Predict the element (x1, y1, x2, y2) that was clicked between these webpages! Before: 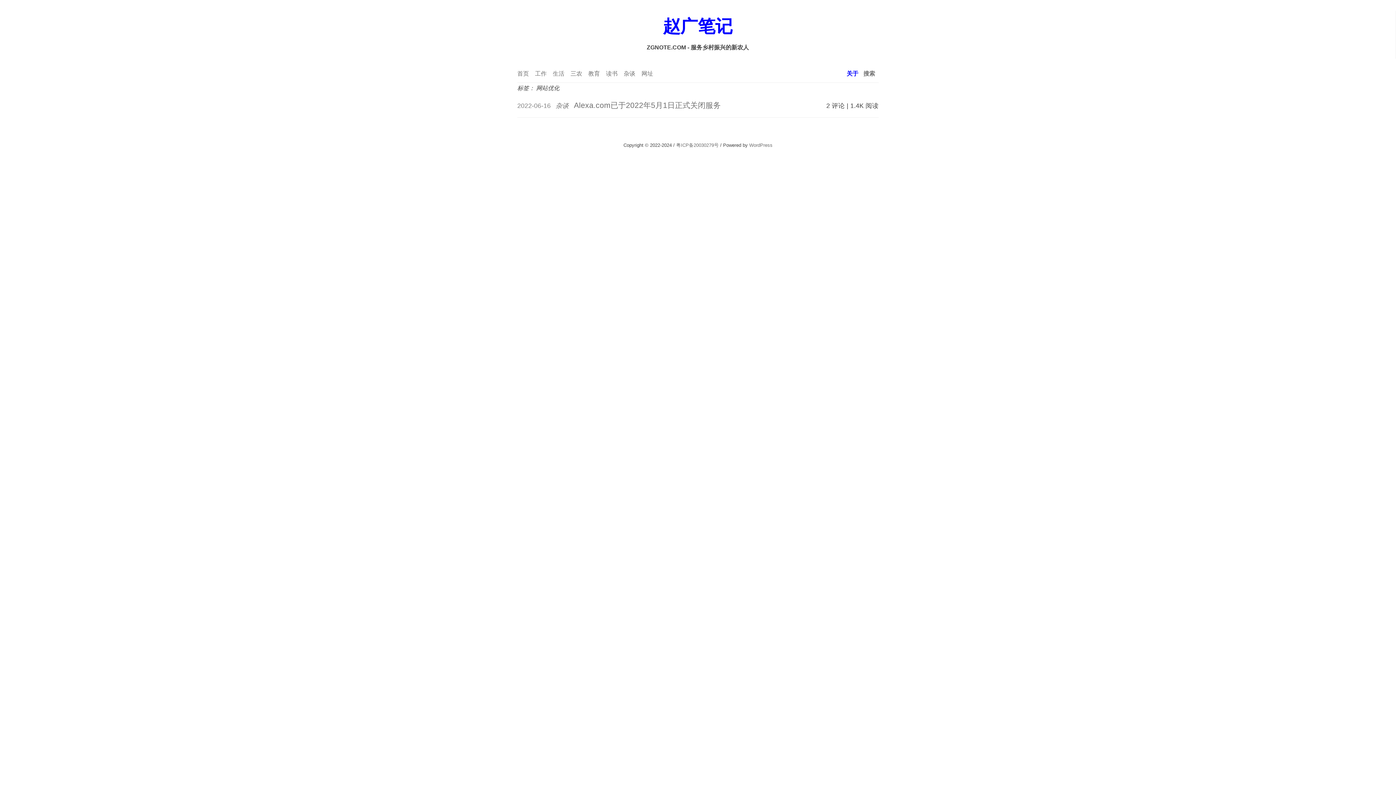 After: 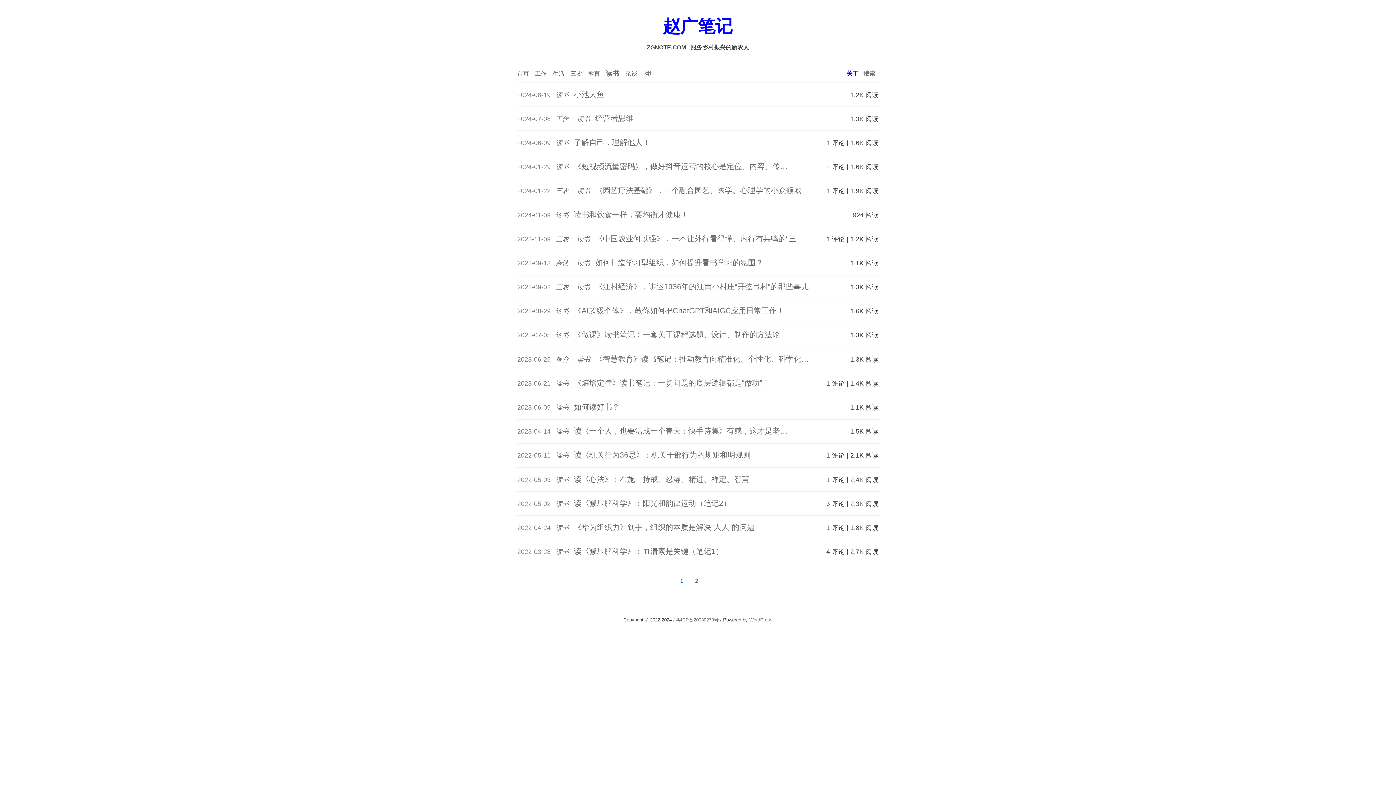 Action: bbox: (606, 69, 617, 78) label: 读书